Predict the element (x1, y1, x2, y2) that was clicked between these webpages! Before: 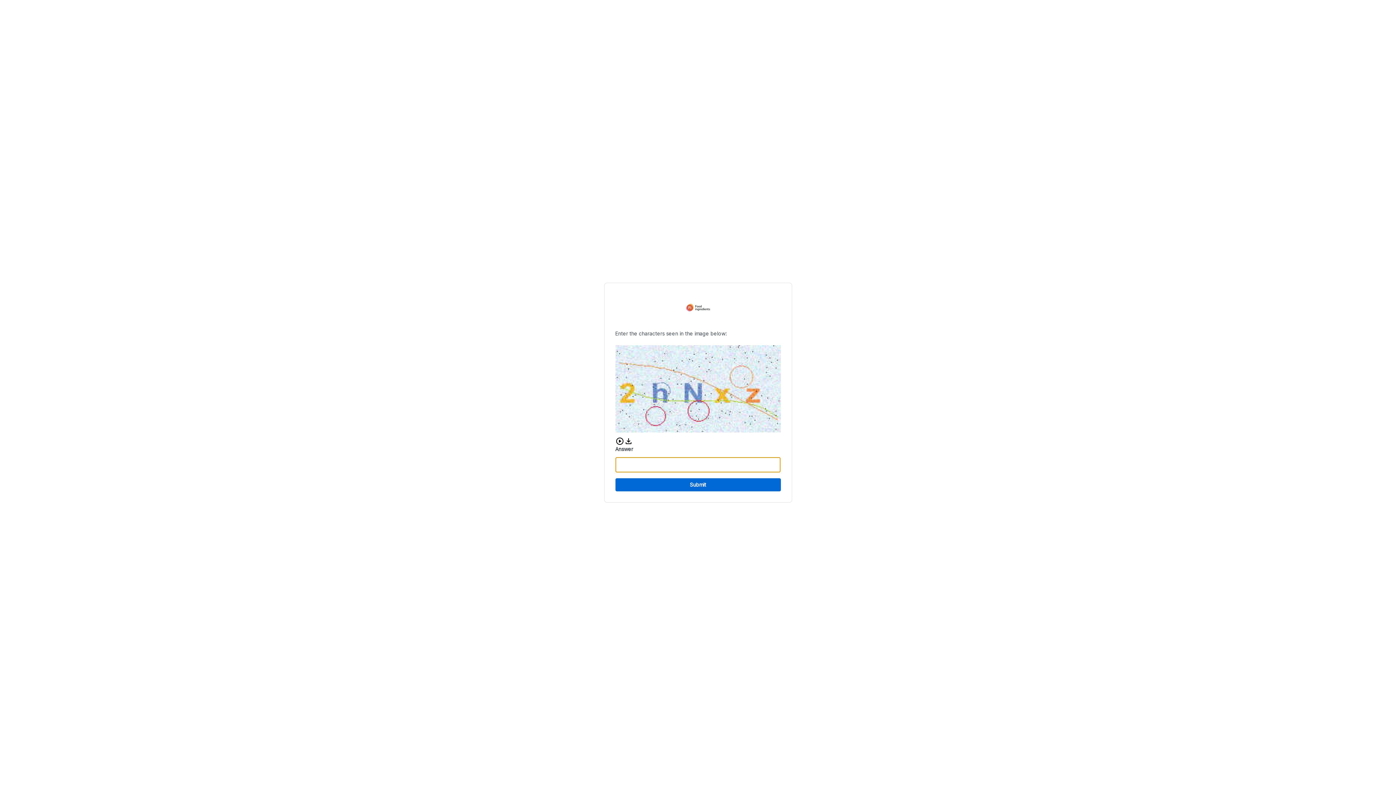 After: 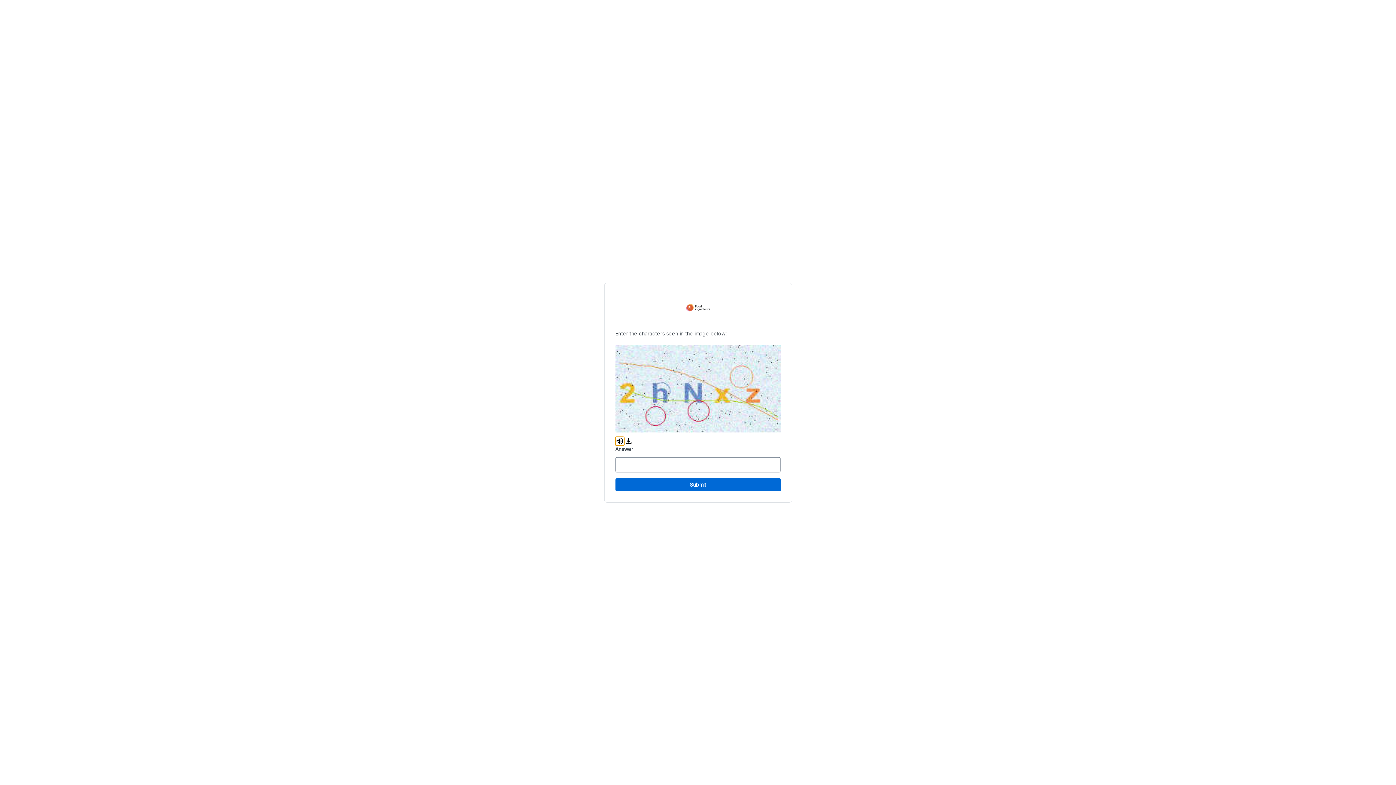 Action: label: Play audio CAPTCHA bbox: (615, 436, 624, 445)